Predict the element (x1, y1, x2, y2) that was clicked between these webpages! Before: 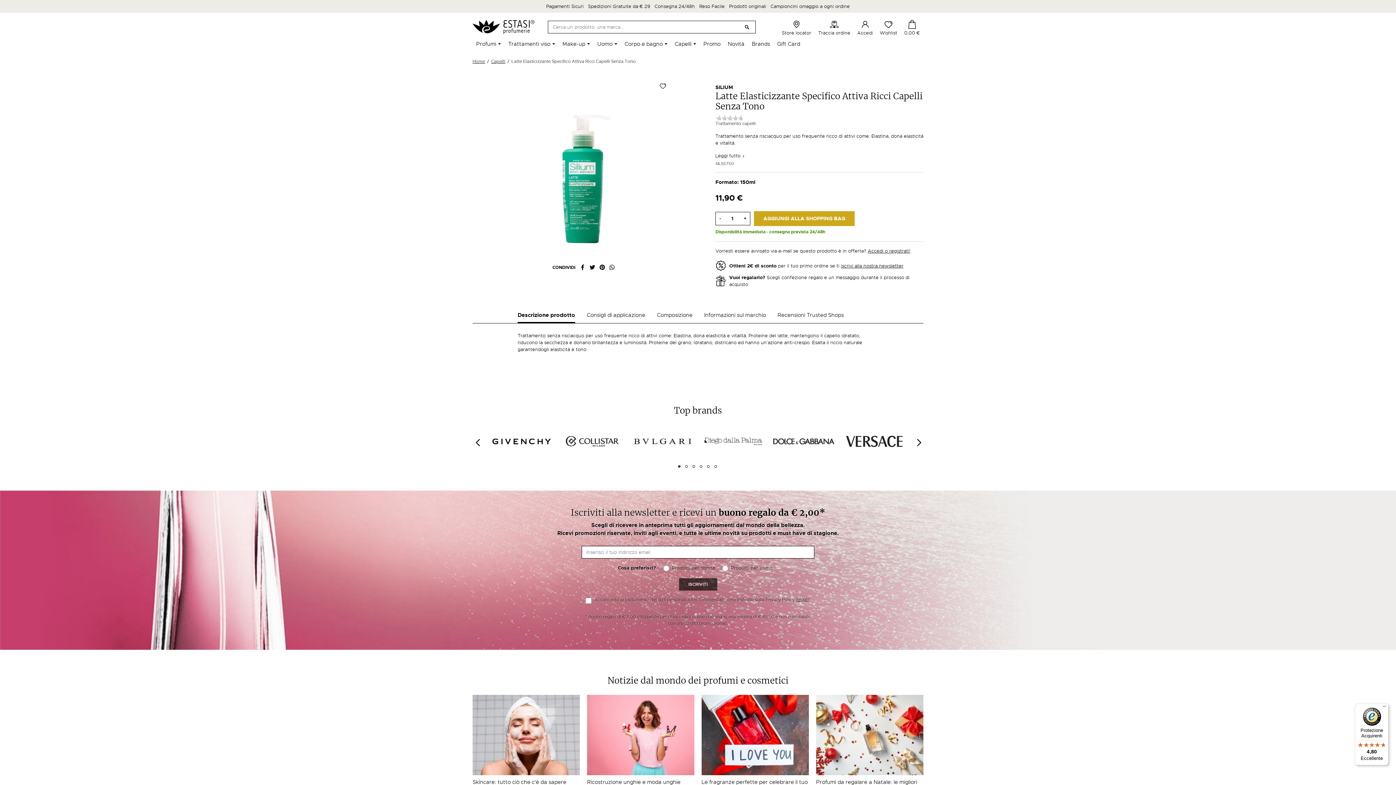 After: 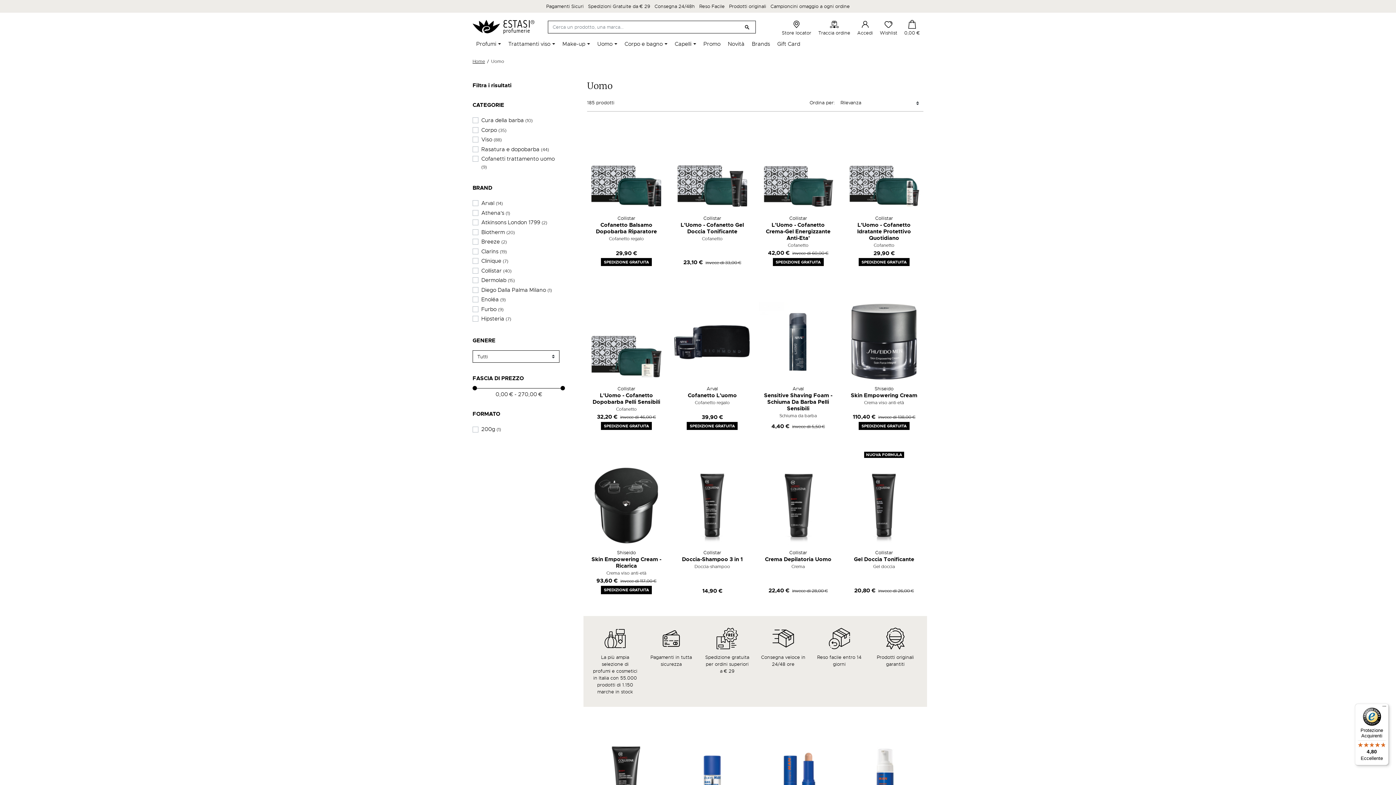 Action: bbox: (593, 40, 621, 51) label: Uomo 